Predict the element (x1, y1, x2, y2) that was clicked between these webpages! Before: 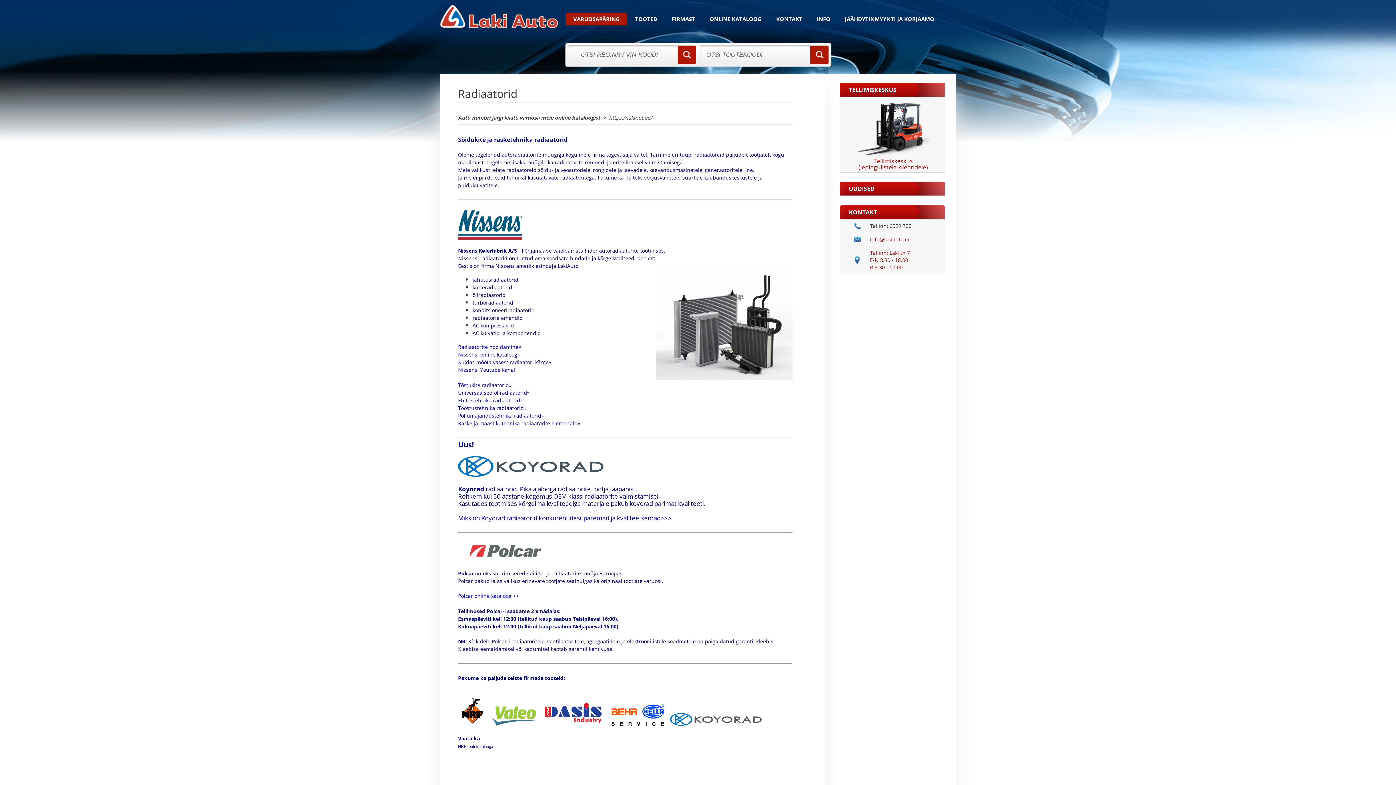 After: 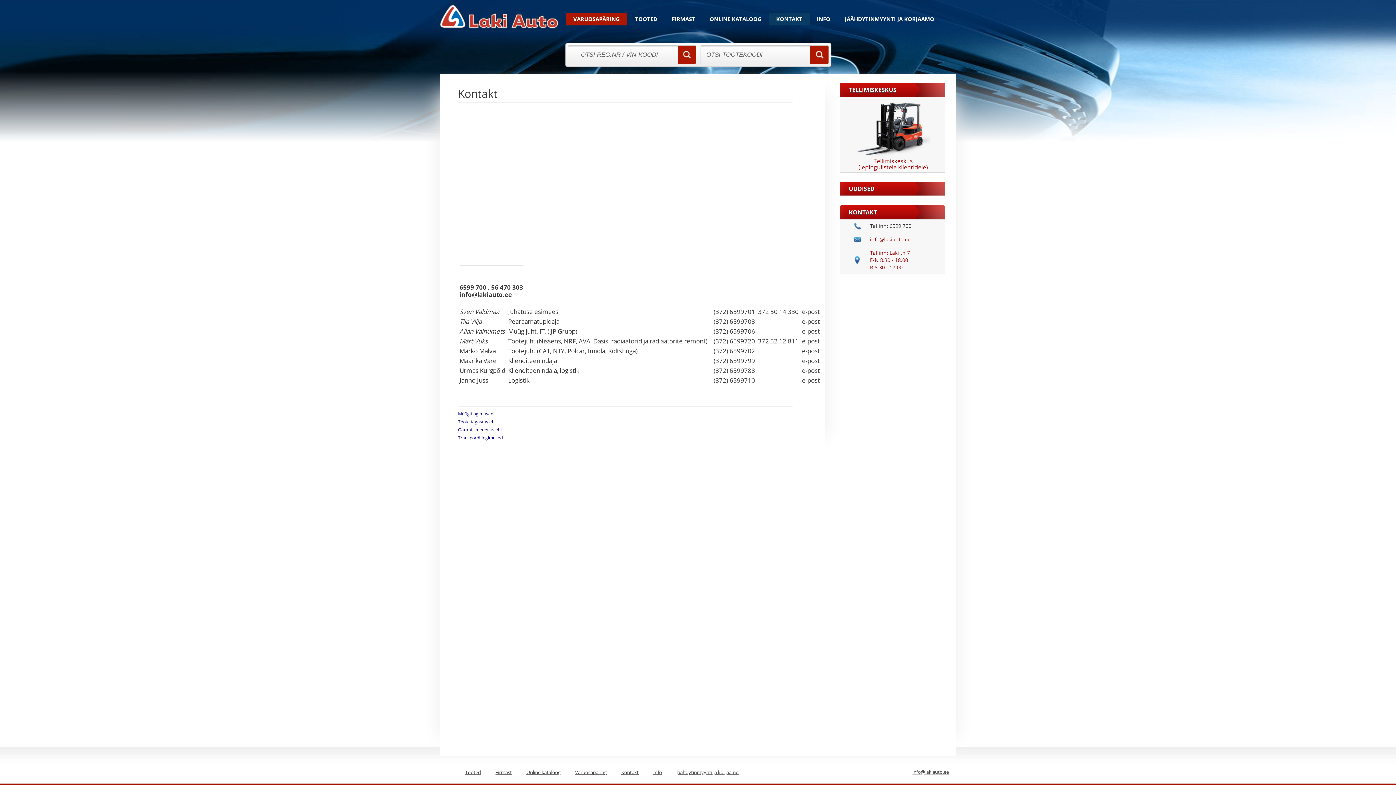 Action: bbox: (776, 15, 802, 22) label: KONTAKT